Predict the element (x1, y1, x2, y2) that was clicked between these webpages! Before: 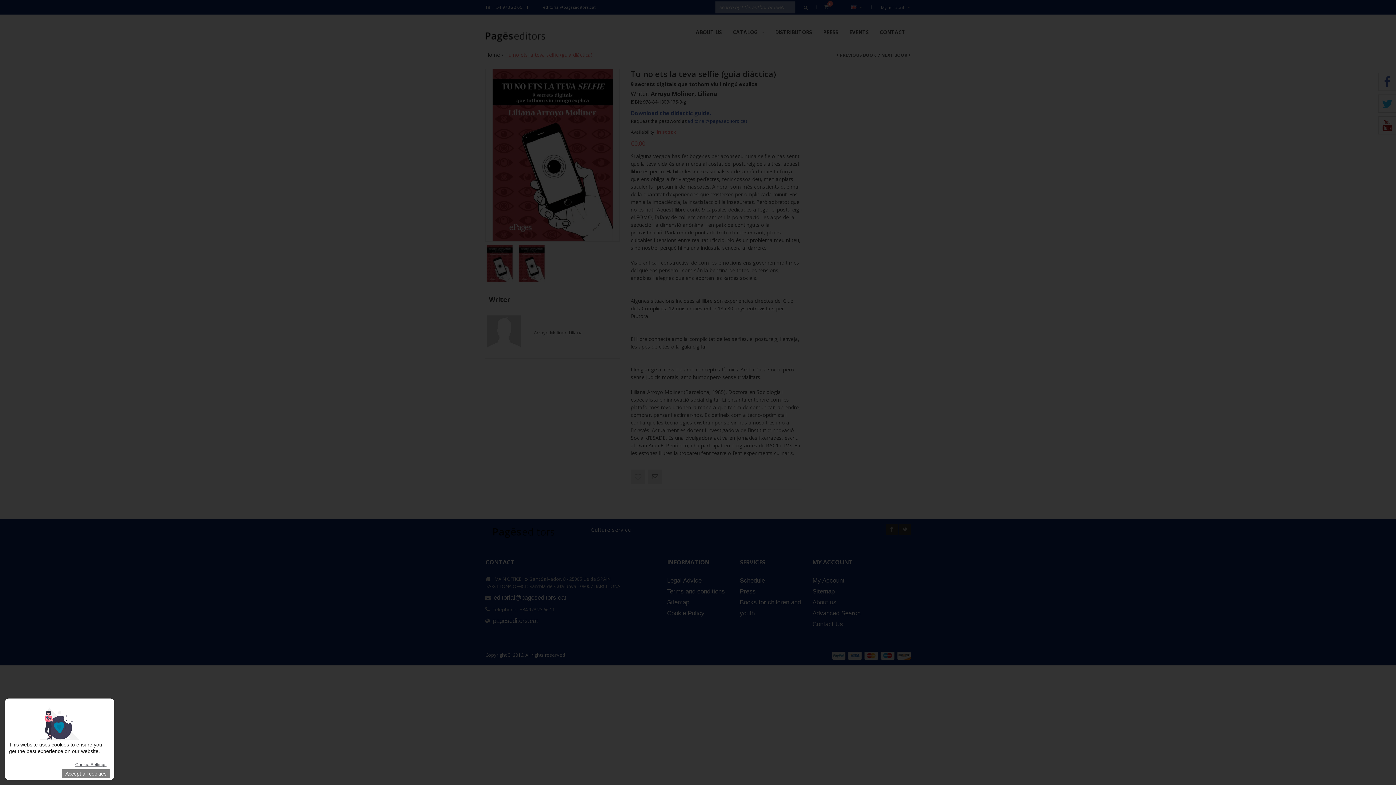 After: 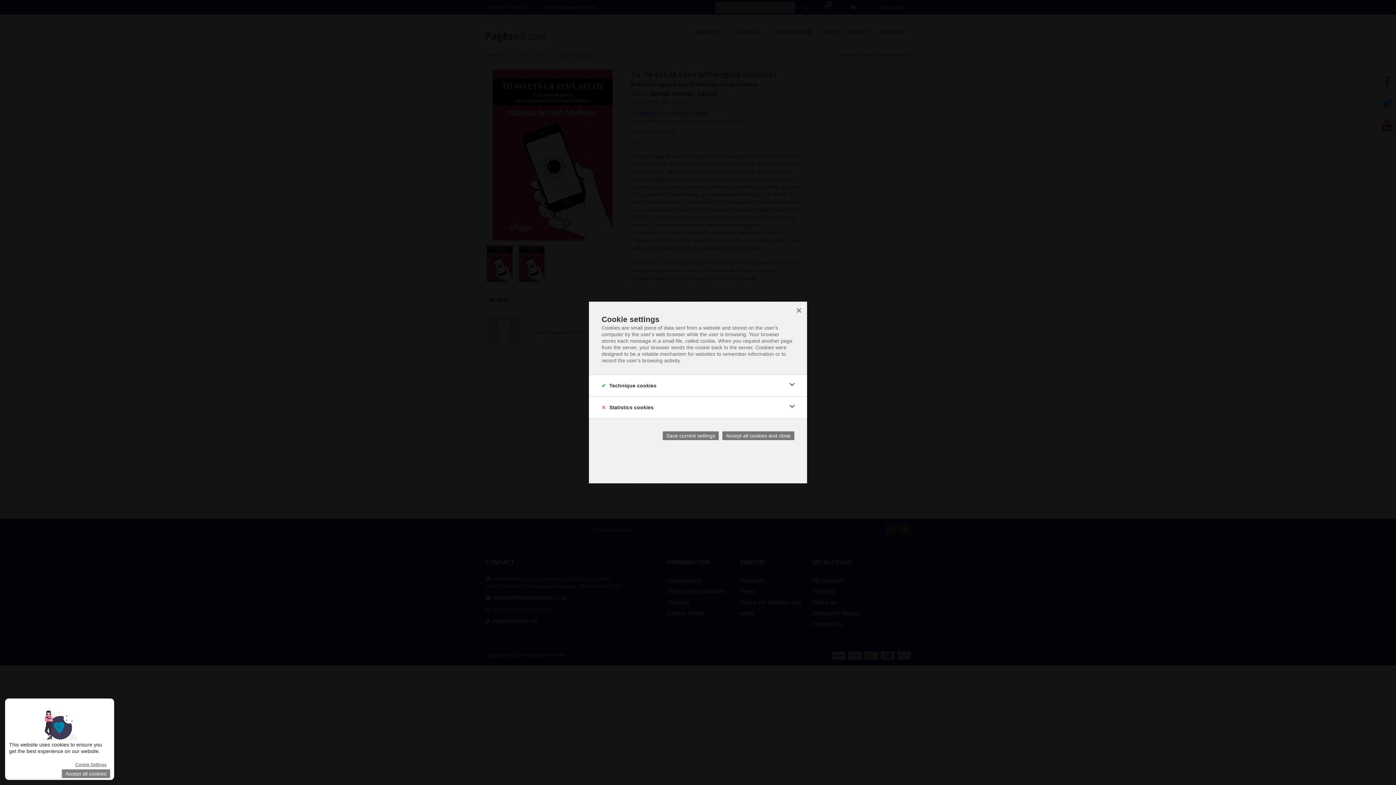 Action: label: Cookie Settings bbox: (71, 760, 110, 769)